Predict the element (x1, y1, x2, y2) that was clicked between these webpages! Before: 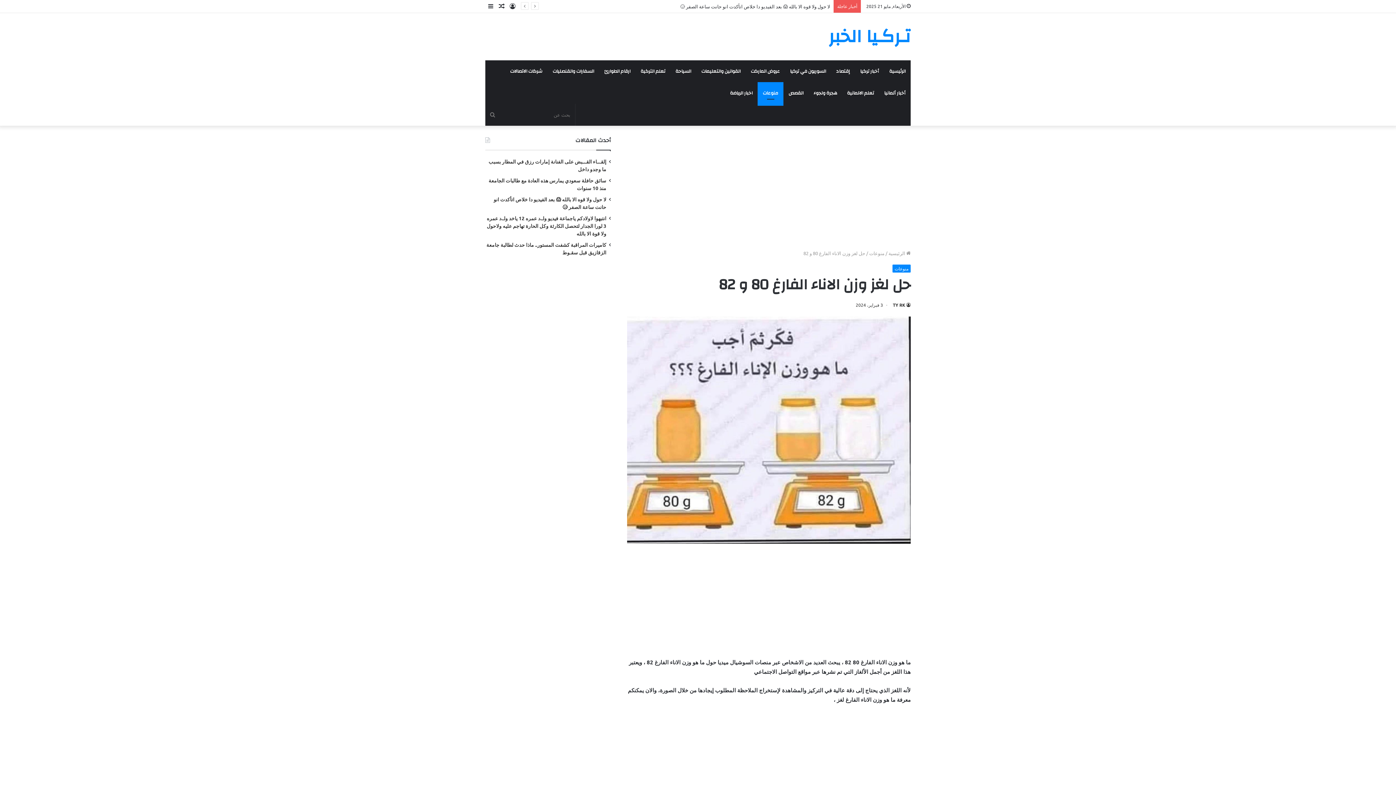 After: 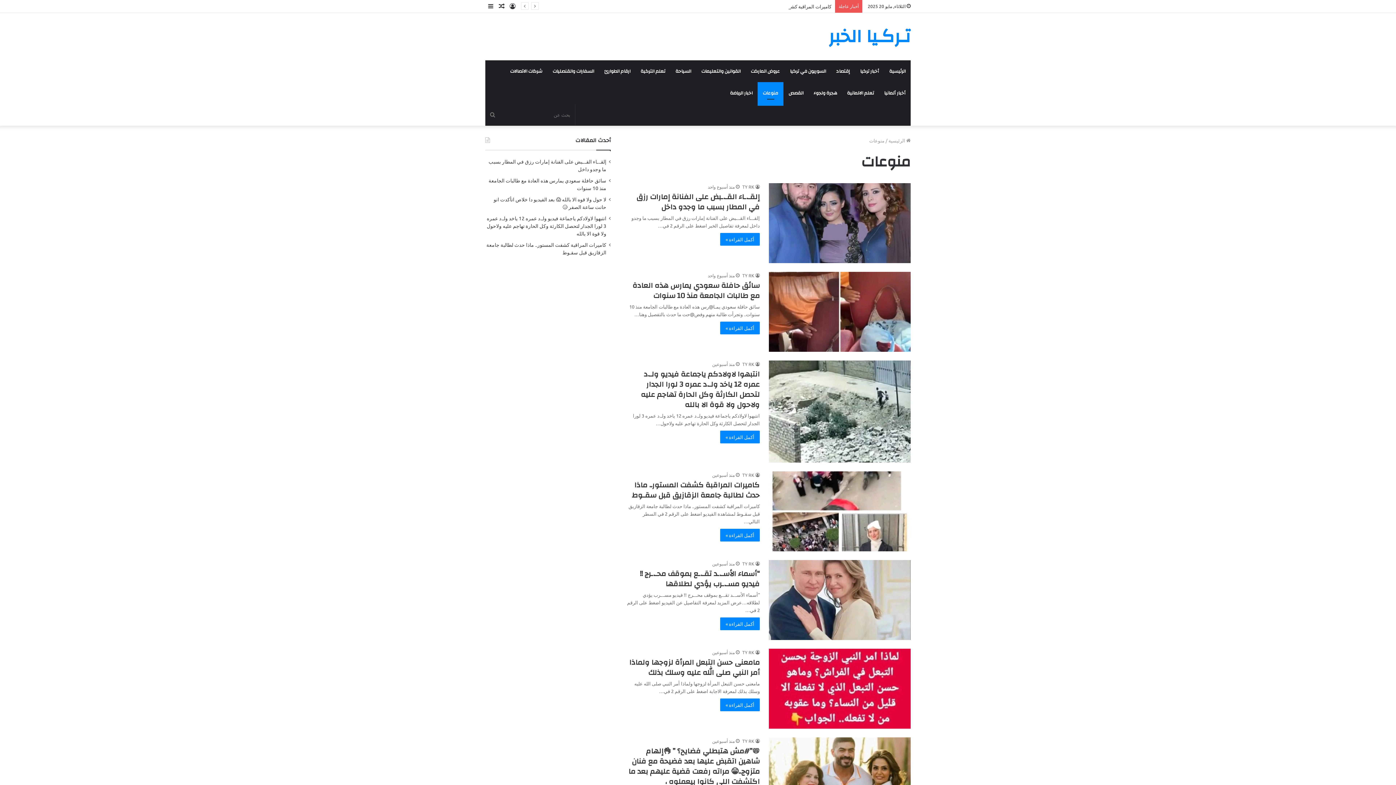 Action: bbox: (892, 264, 910, 272) label: منوعات